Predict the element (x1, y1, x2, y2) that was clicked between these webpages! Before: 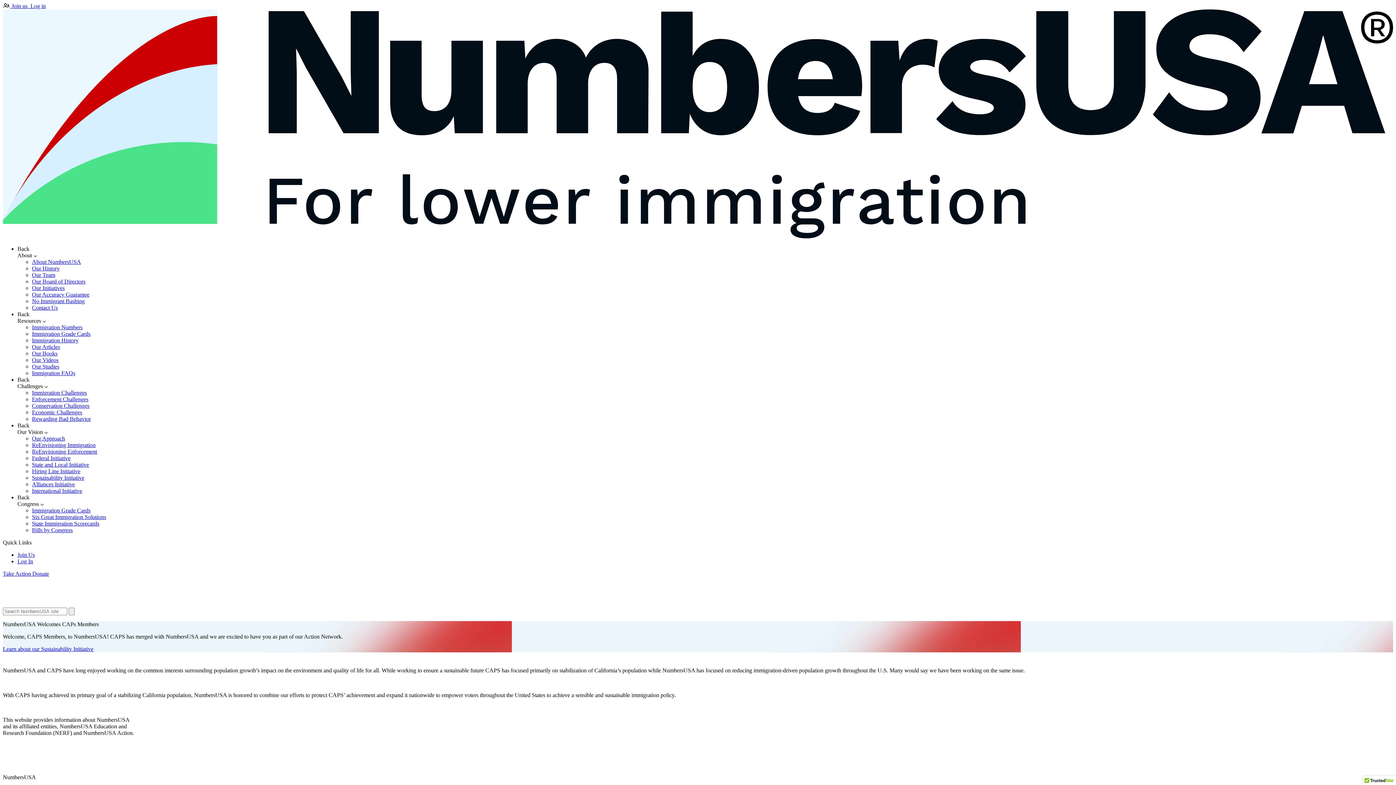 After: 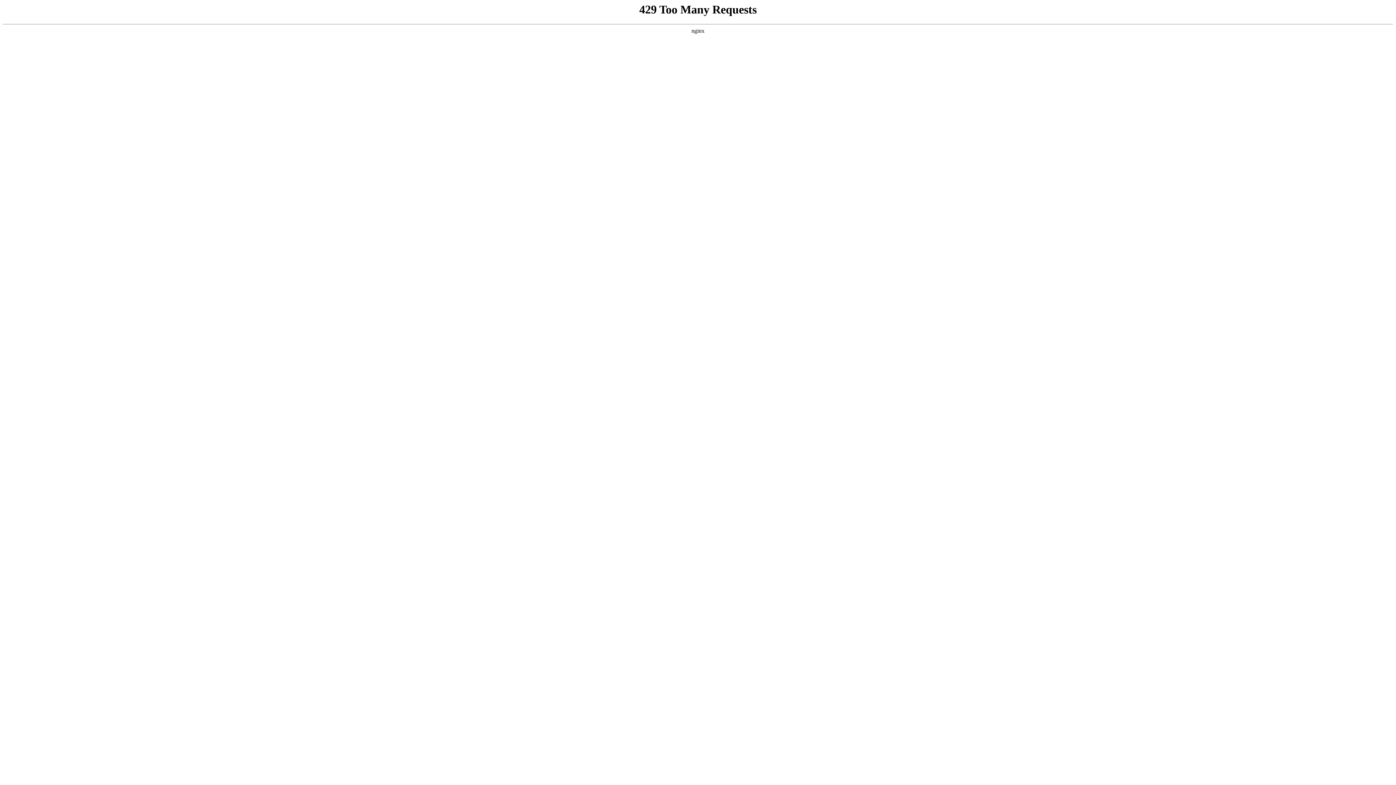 Action: bbox: (32, 357, 58, 363) label: Our Videos